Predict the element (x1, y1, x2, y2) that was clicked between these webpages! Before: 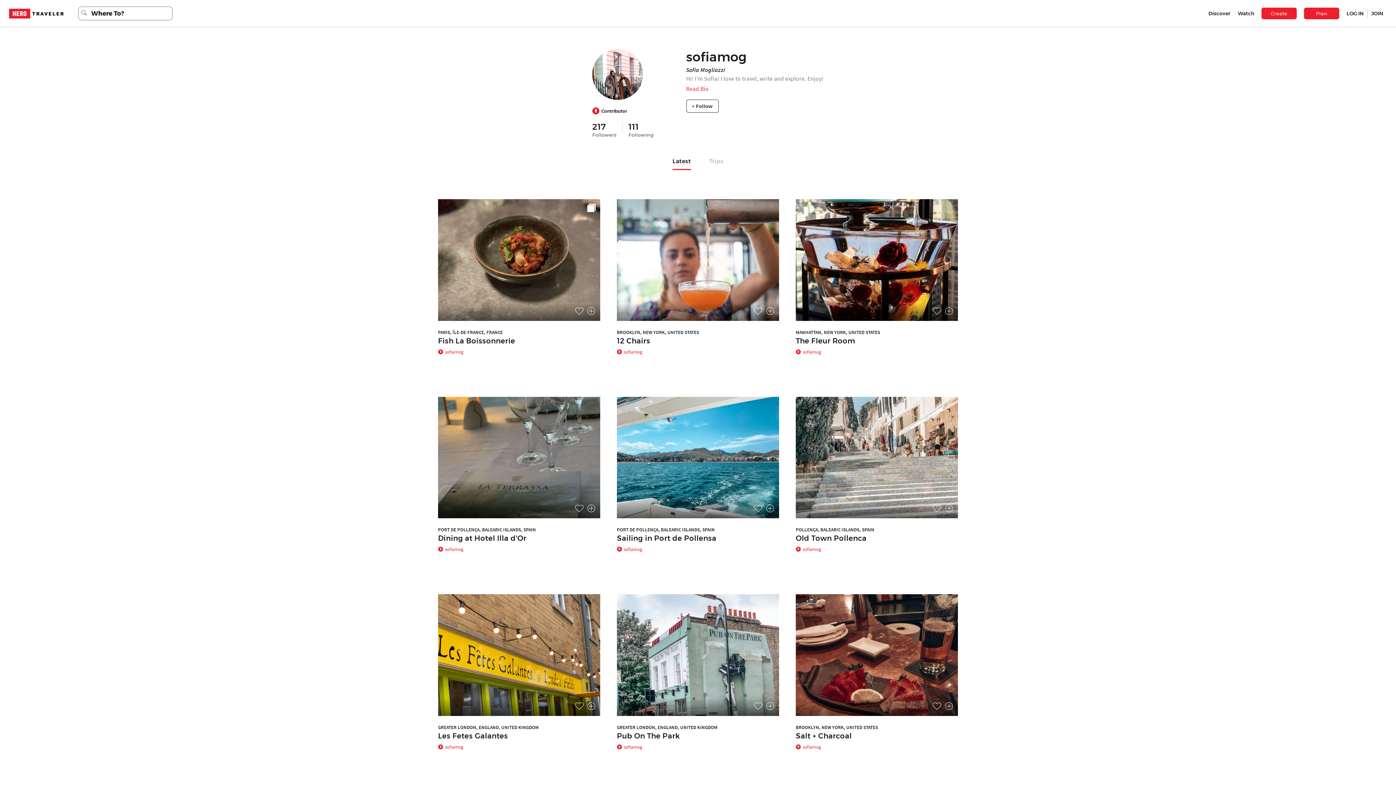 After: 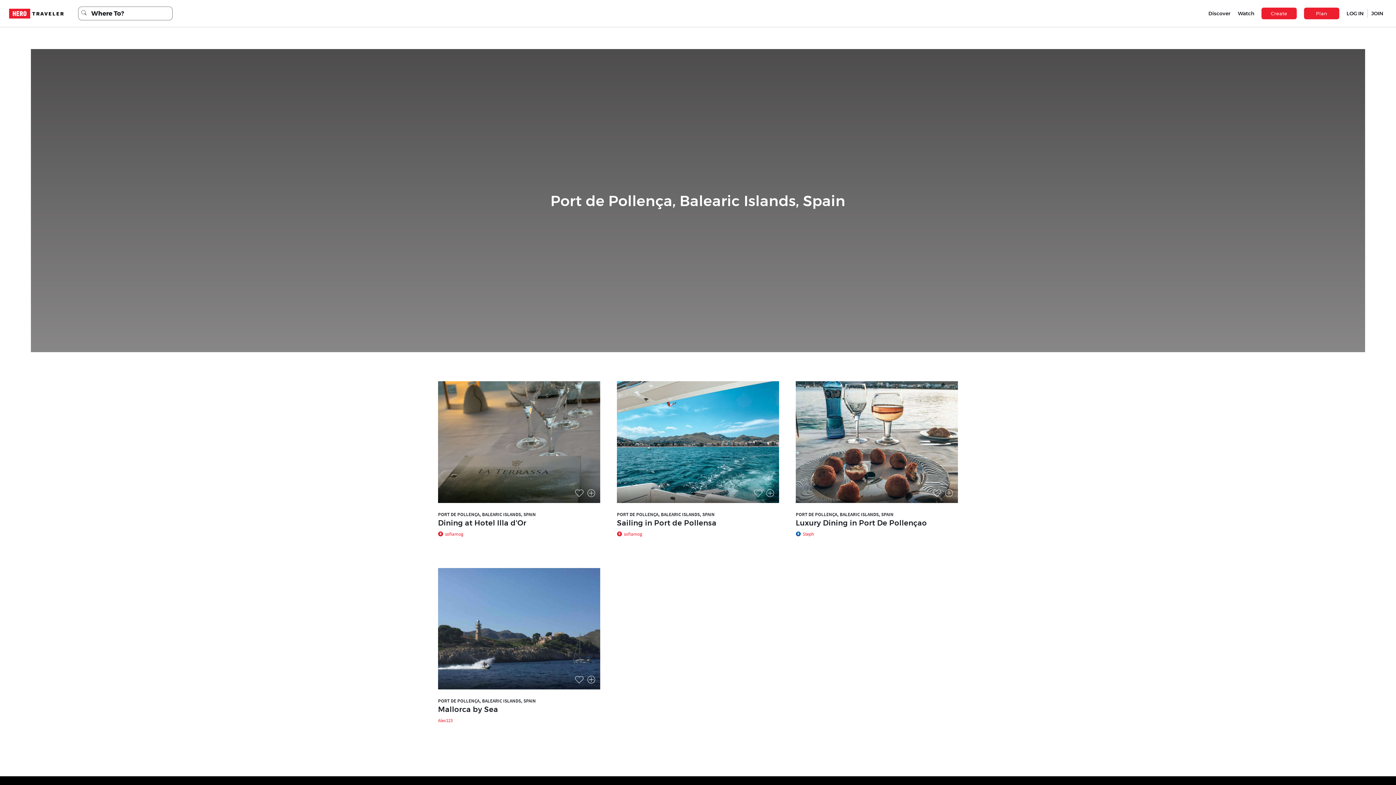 Action: bbox: (438, 518, 600, 534) label: PORT DE POLLENÇA, BALEARIC ISLANDS, SPAIN